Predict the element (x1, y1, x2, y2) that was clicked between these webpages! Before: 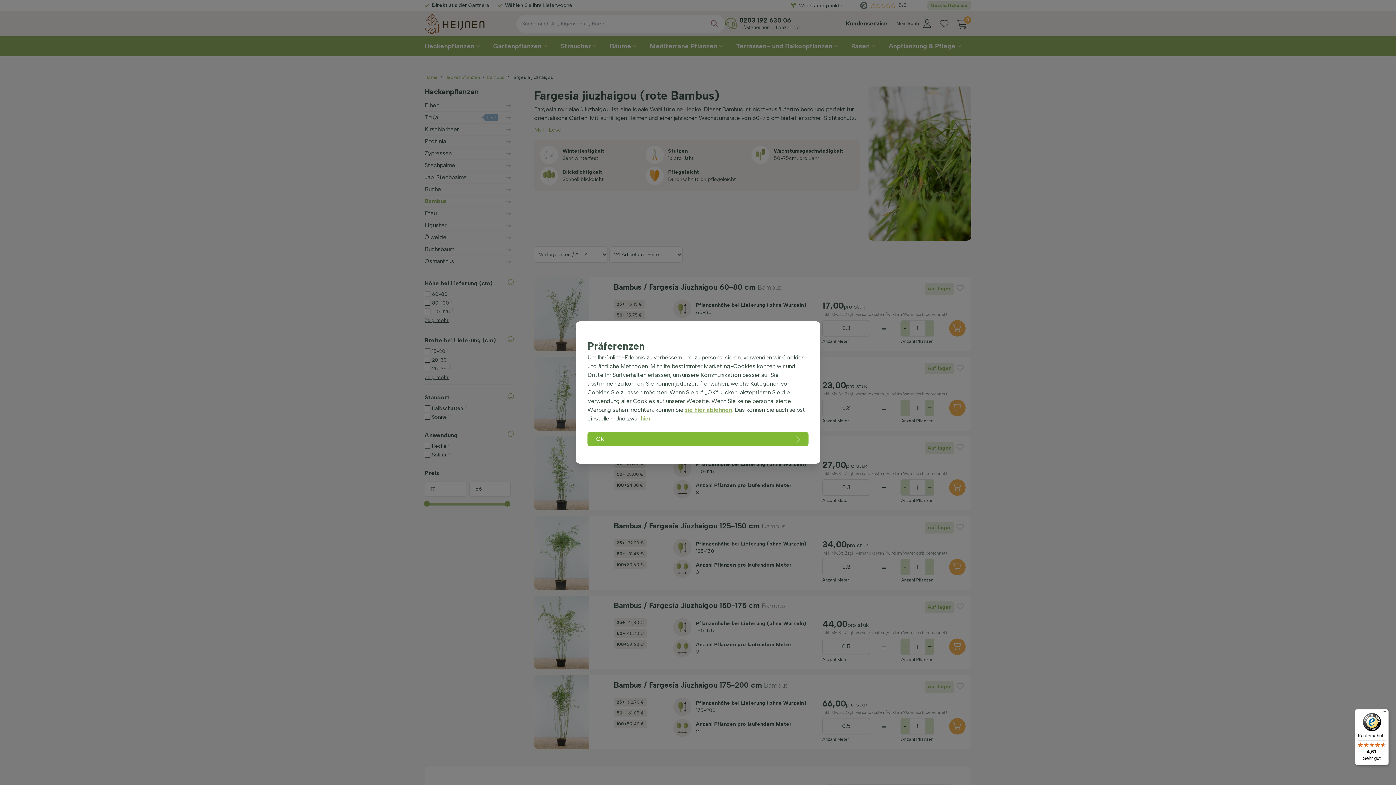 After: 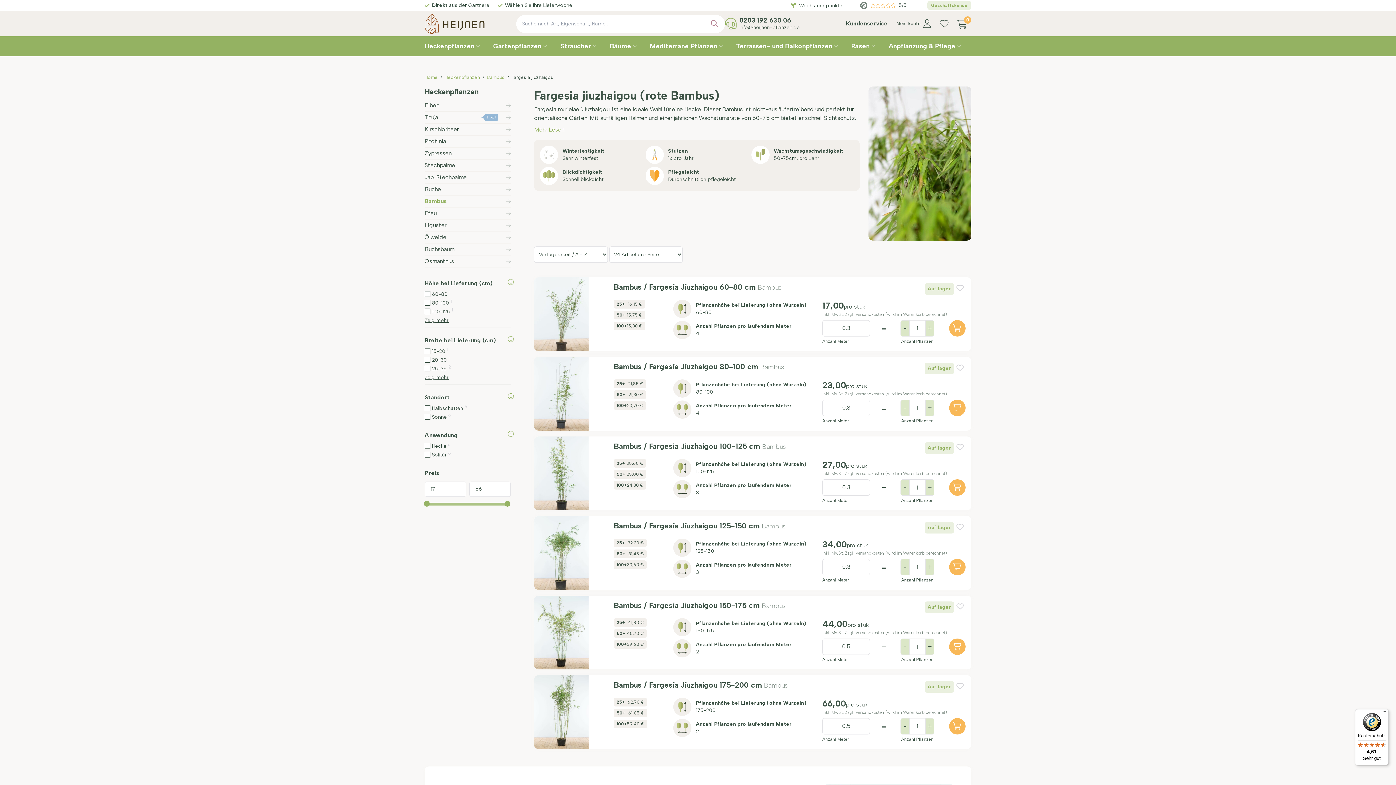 Action: bbox: (685, 406, 732, 413) label: sie hier ablehnen